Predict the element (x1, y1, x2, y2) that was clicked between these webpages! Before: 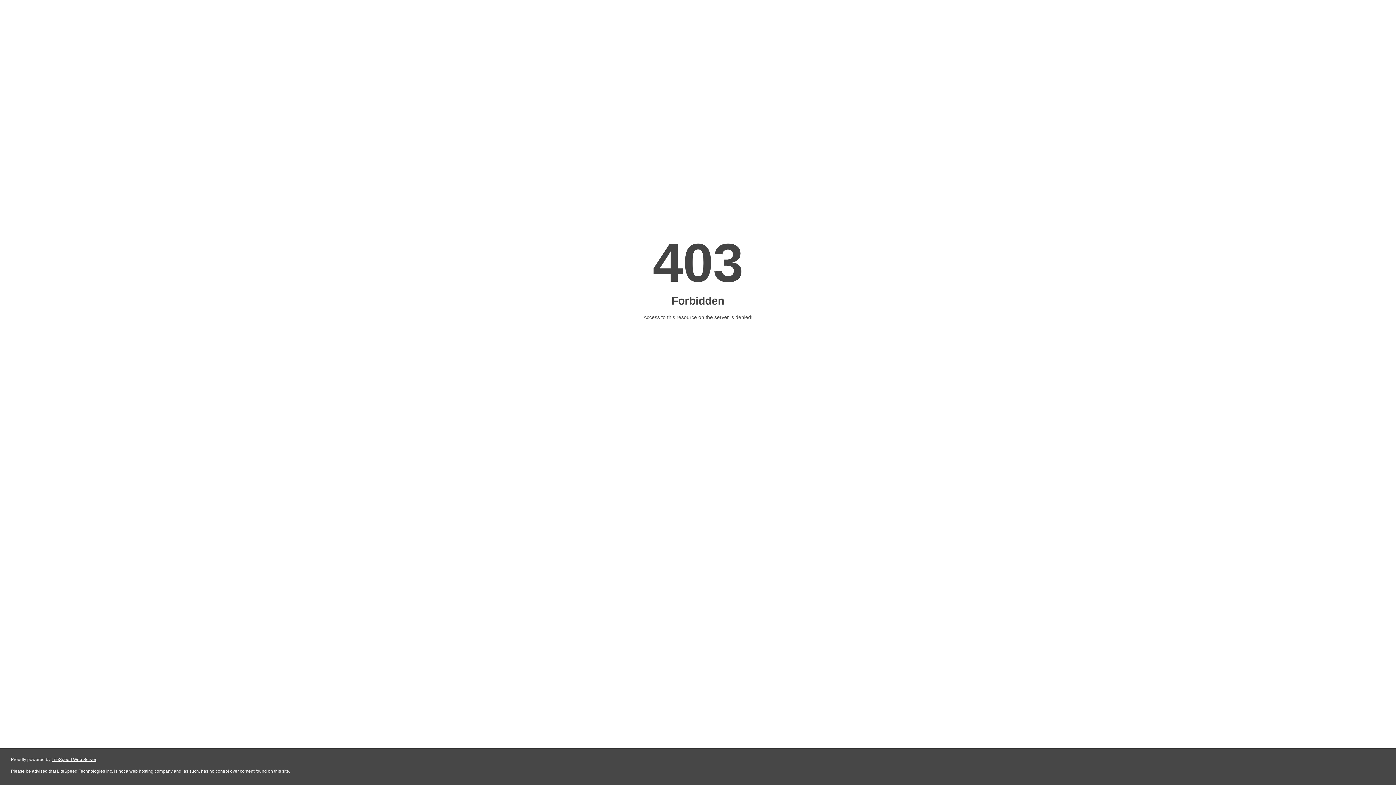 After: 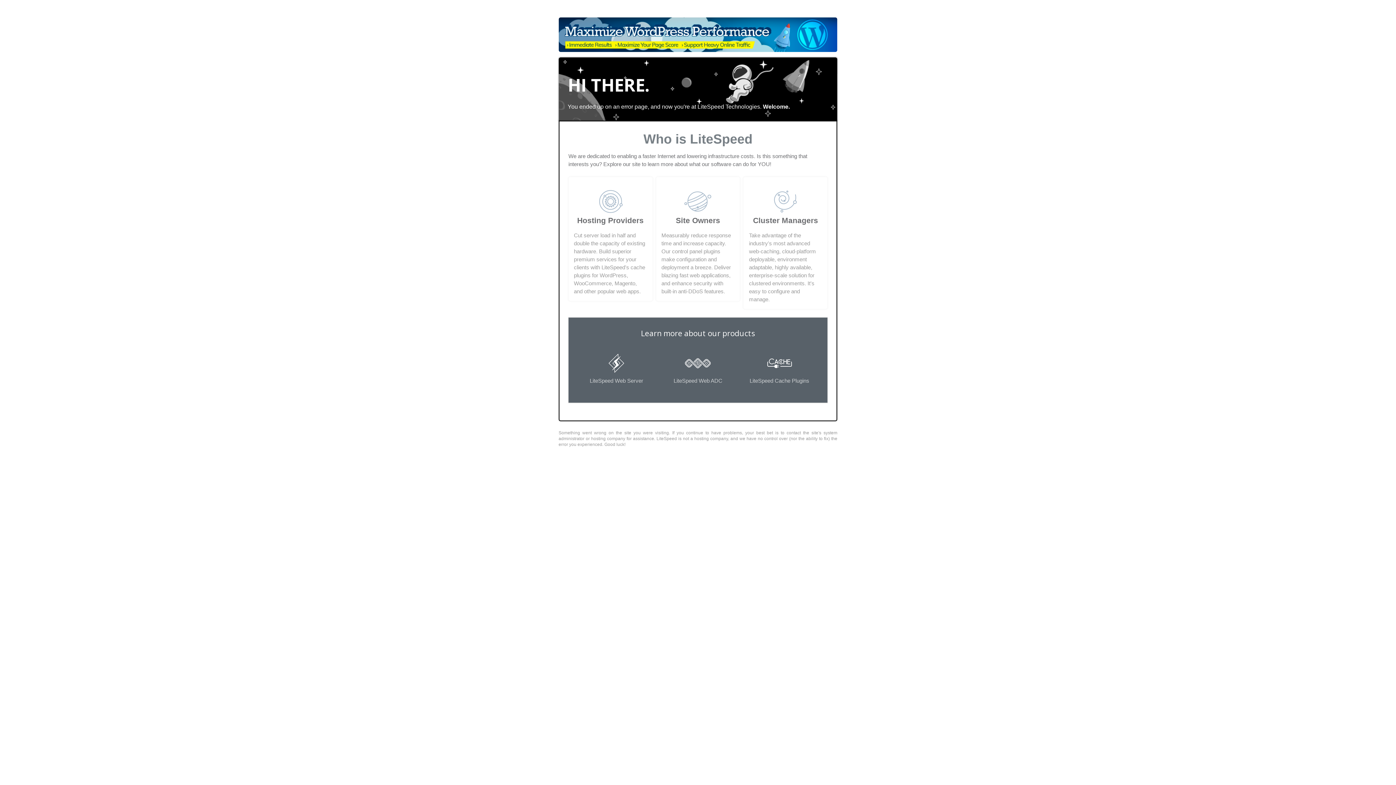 Action: bbox: (51, 757, 96, 762) label: LiteSpeed Web Server